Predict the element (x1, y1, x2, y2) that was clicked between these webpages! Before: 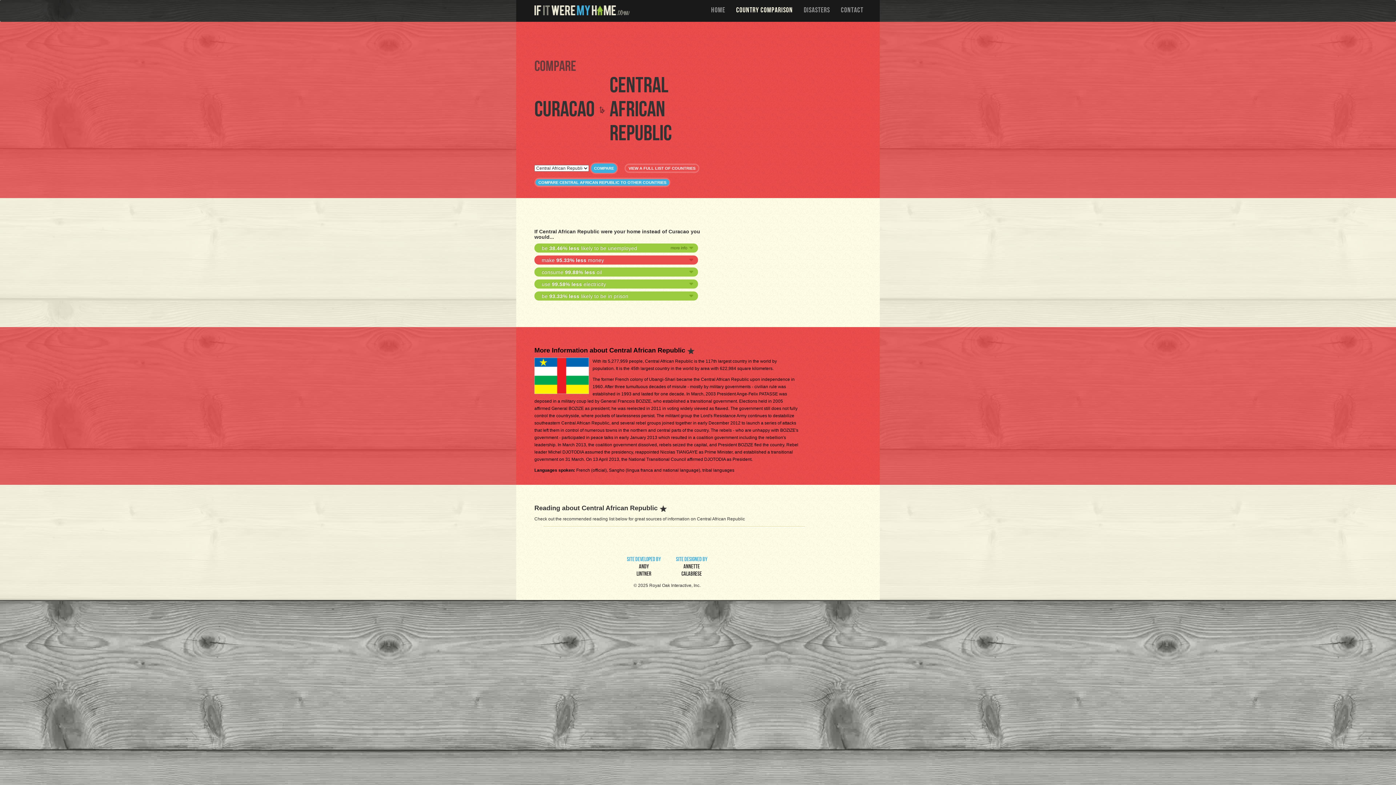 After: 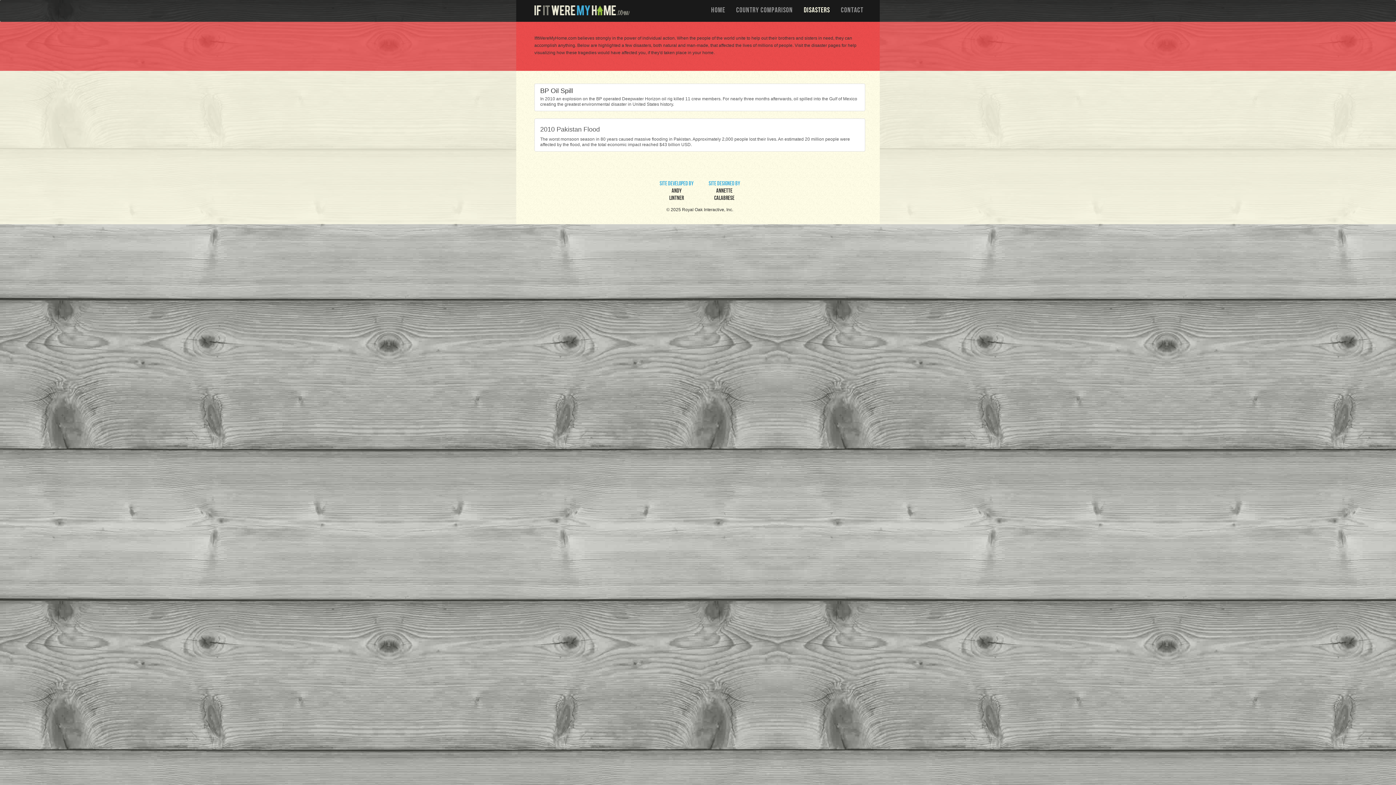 Action: bbox: (798, 0, 835, 20) label: DISASTERS